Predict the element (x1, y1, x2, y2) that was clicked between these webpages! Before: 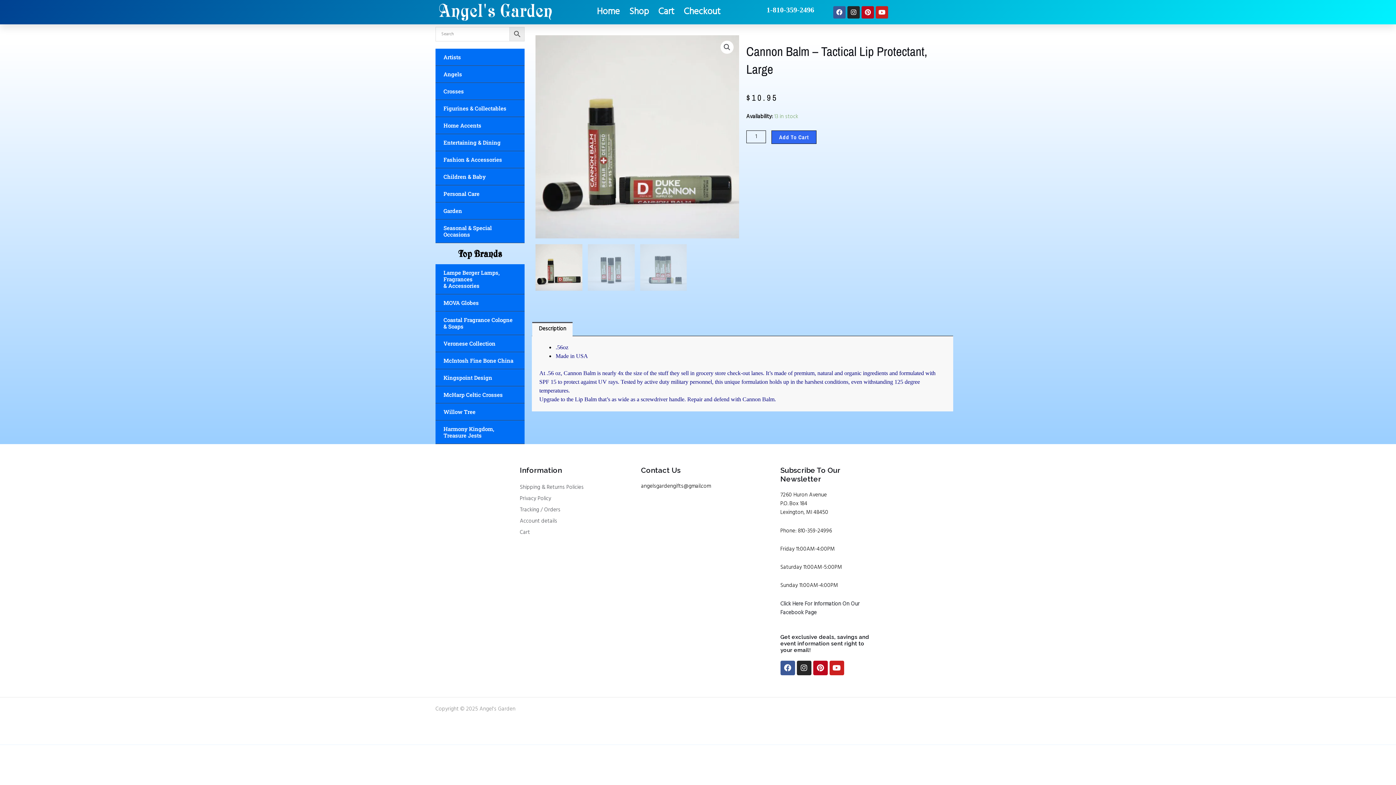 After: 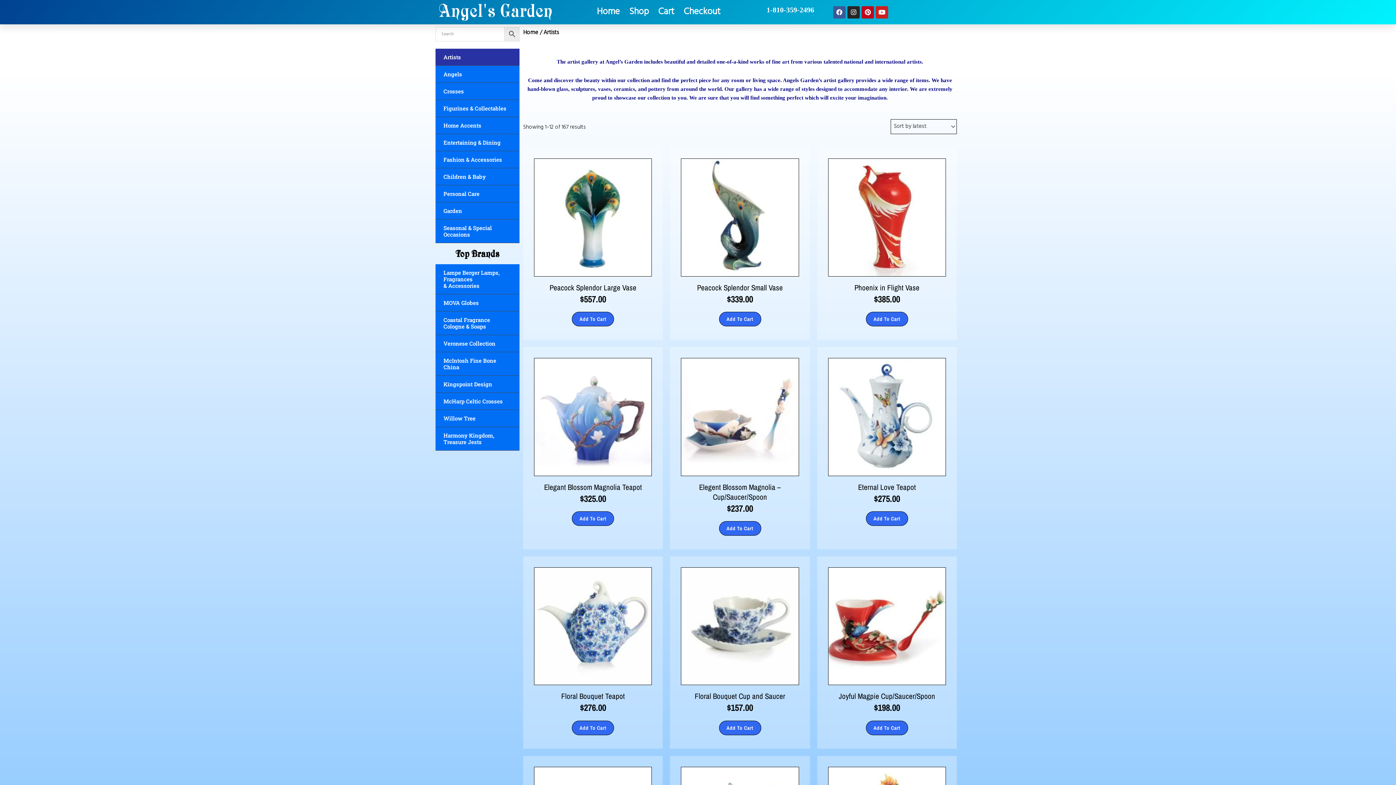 Action: label: Artists bbox: (435, 48, 524, 65)